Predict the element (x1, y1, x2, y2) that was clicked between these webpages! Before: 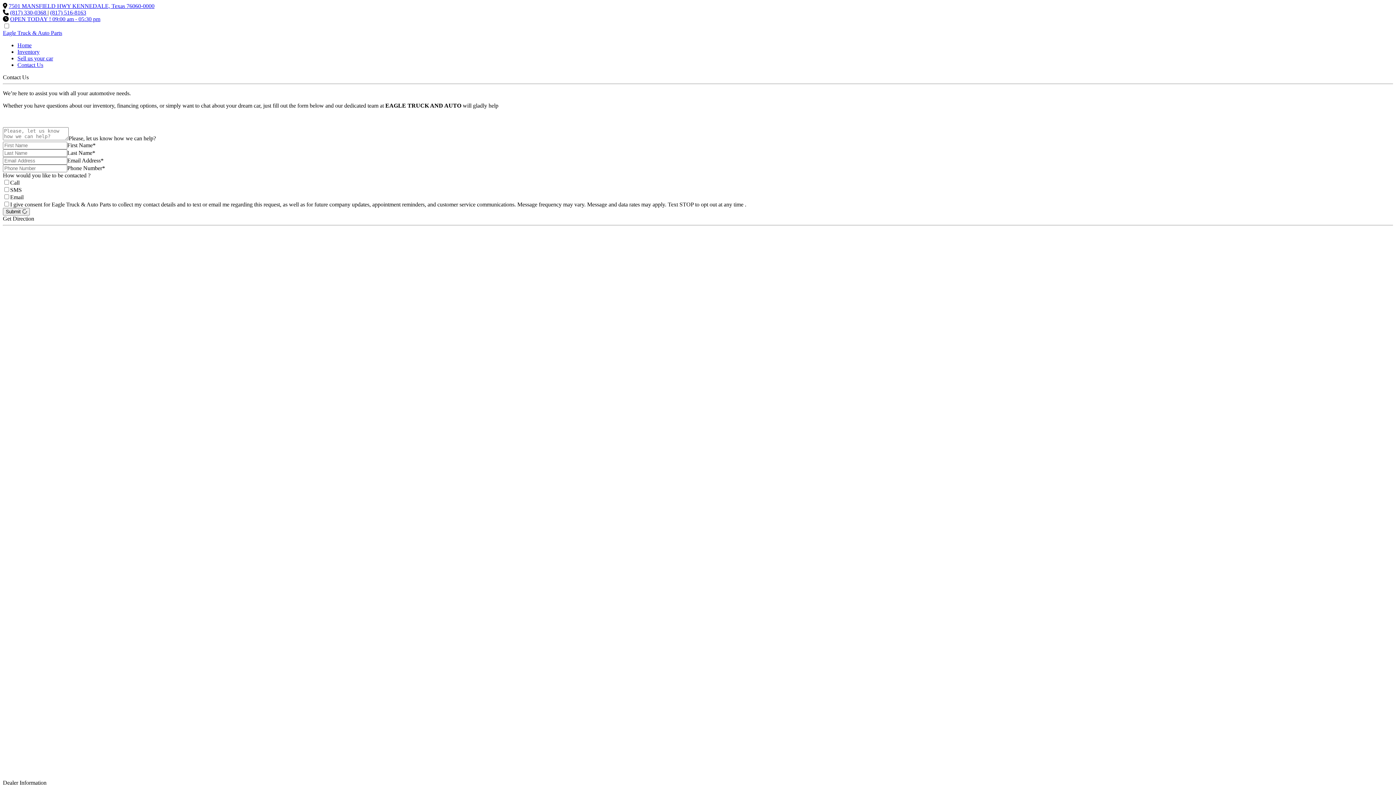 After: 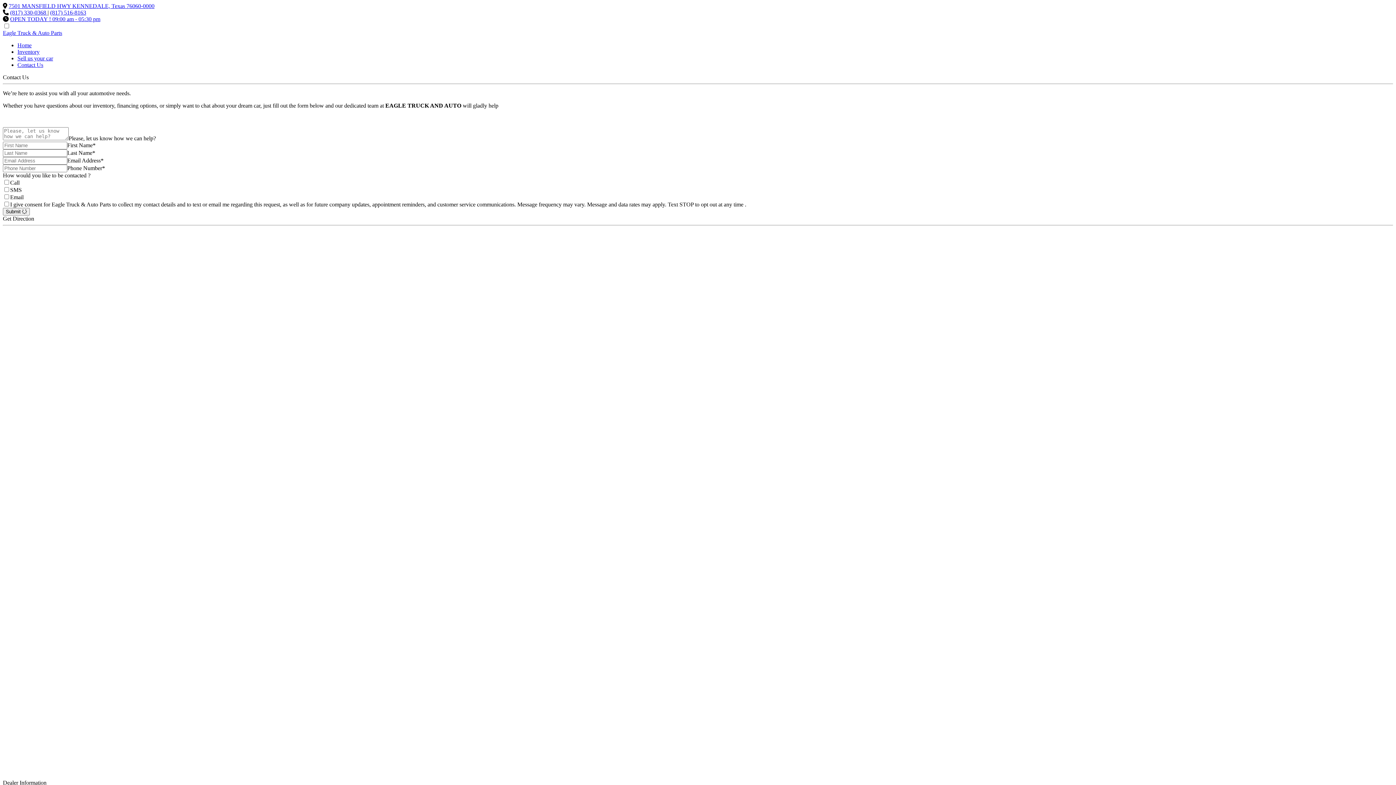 Action: bbox: (8, 2, 154, 9) label: 7501 MANSFIELD HWY KENNEDALE, Texas 76060-0000